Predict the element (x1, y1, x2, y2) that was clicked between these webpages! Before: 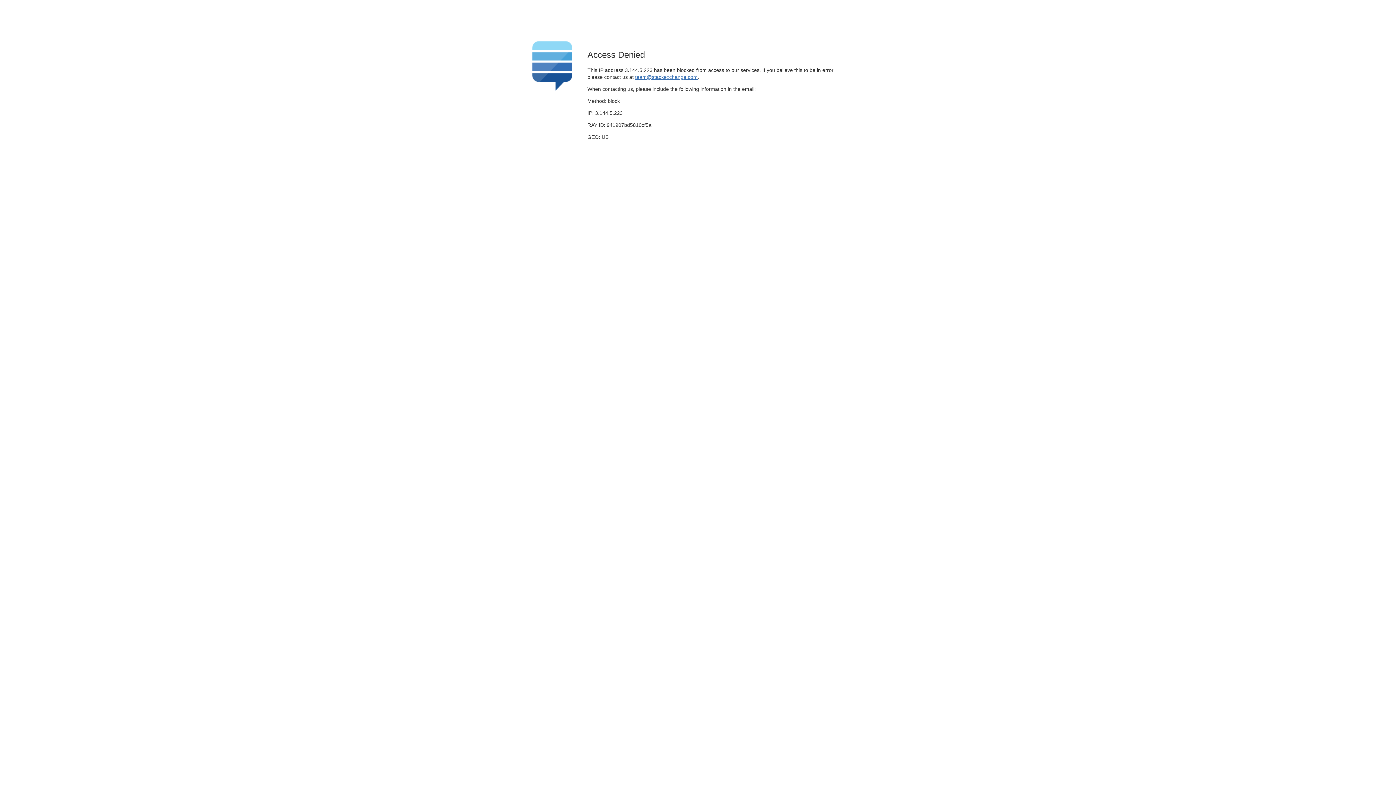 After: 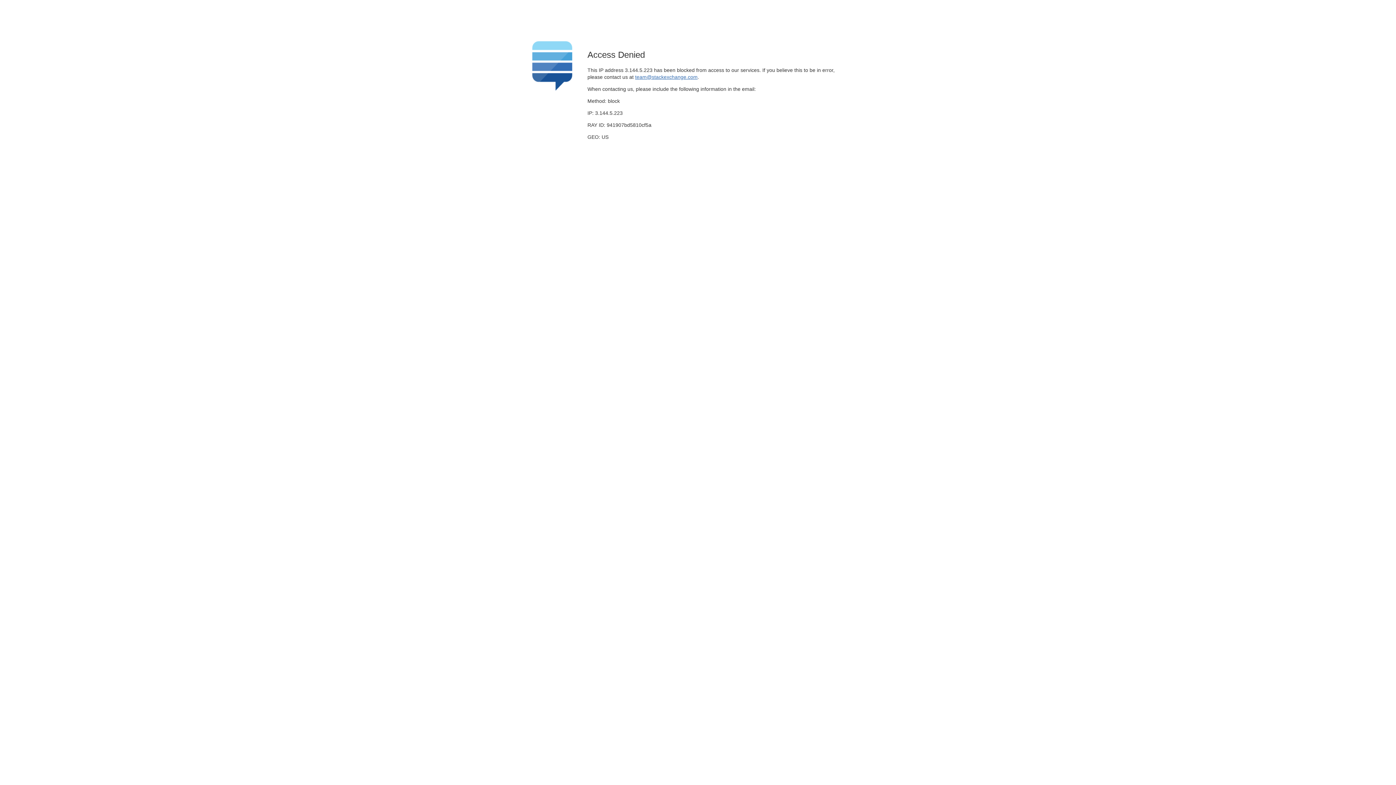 Action: label: team@stackexchange.com bbox: (635, 74, 697, 79)